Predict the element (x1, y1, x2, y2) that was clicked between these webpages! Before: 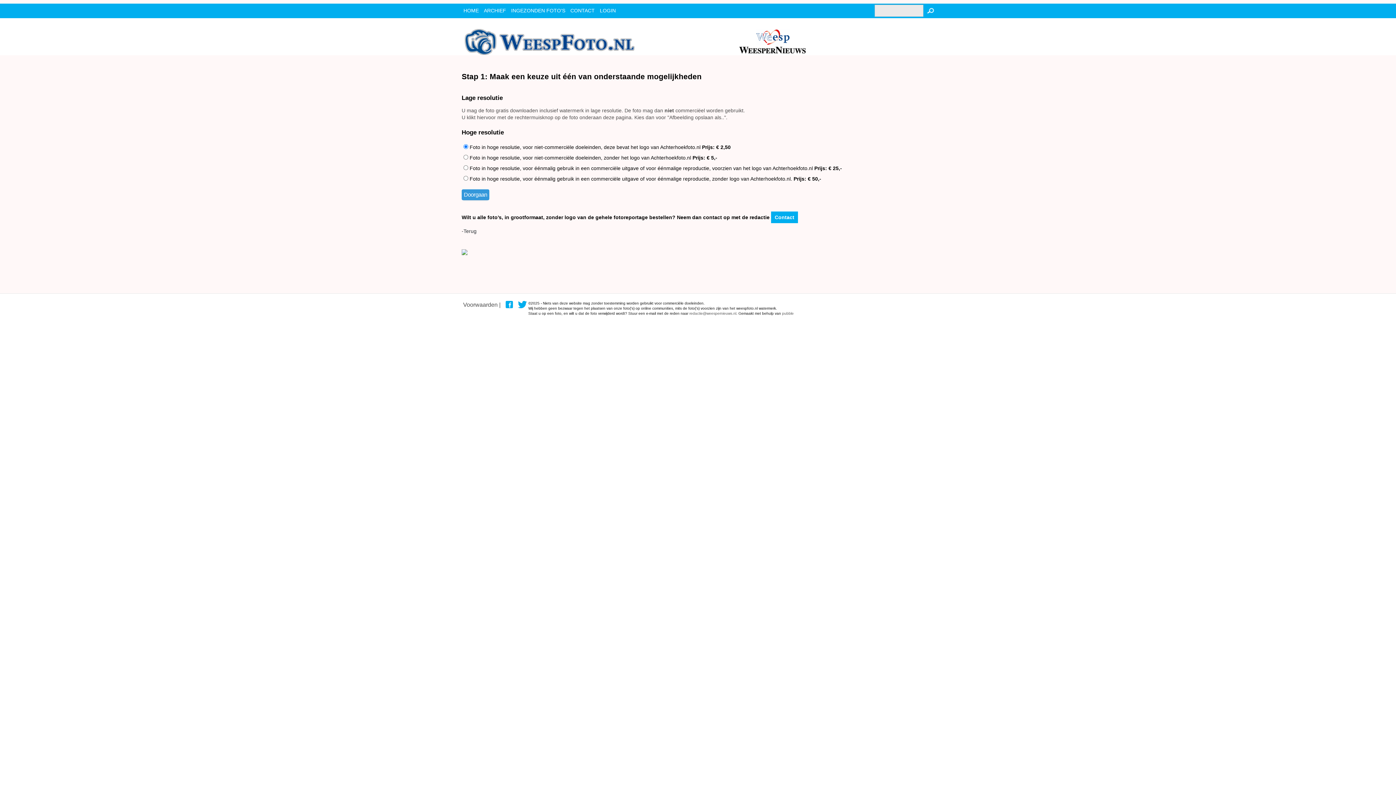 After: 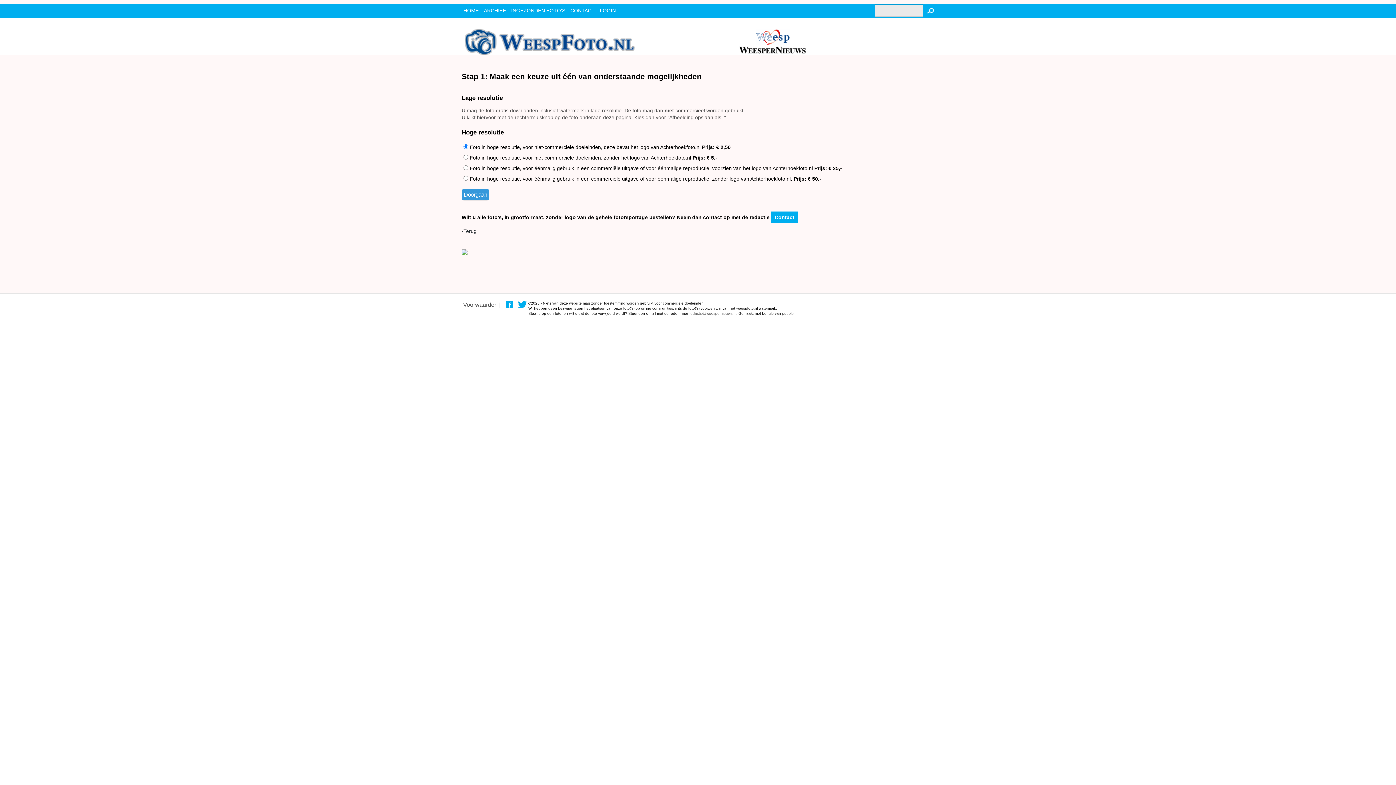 Action: bbox: (689, 311, 736, 315) label: redactie@weespernieuws.nl